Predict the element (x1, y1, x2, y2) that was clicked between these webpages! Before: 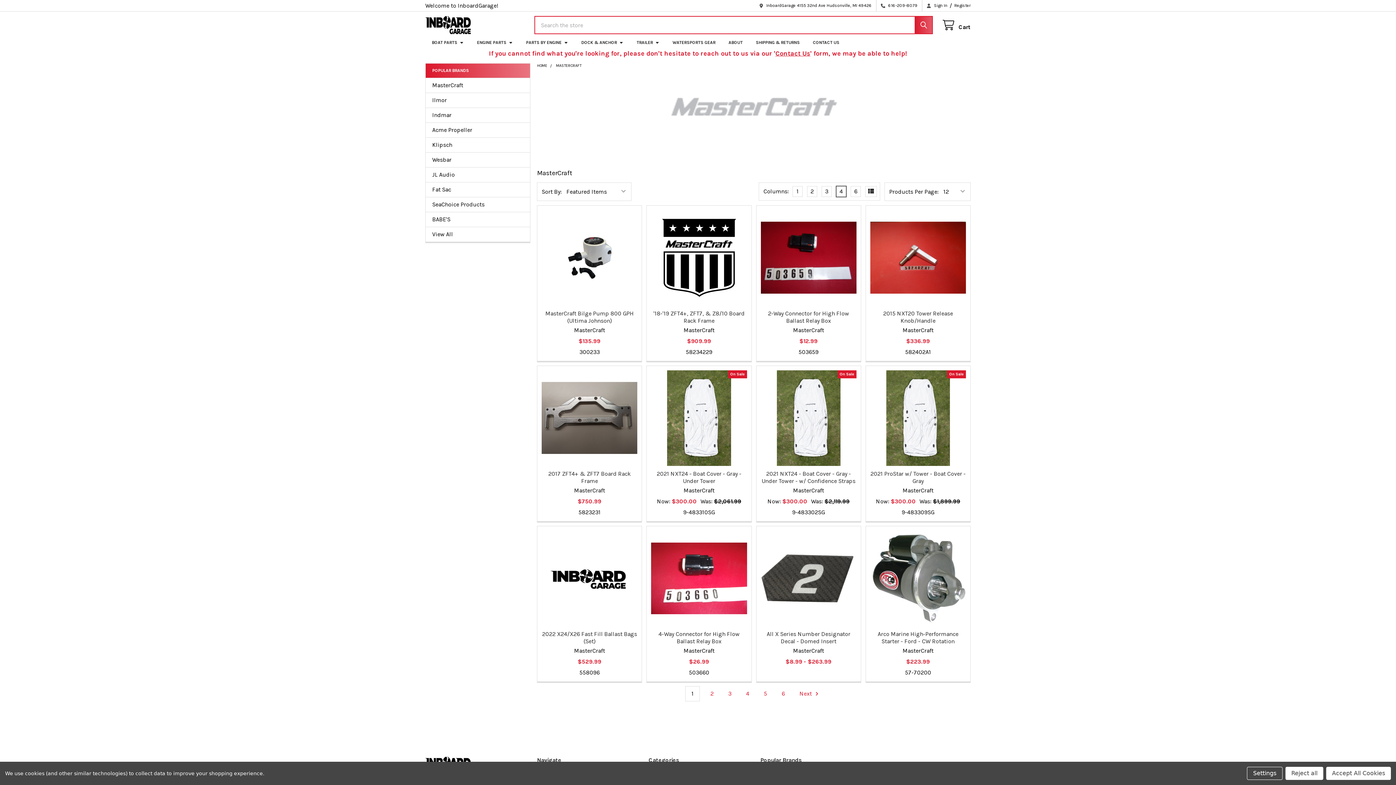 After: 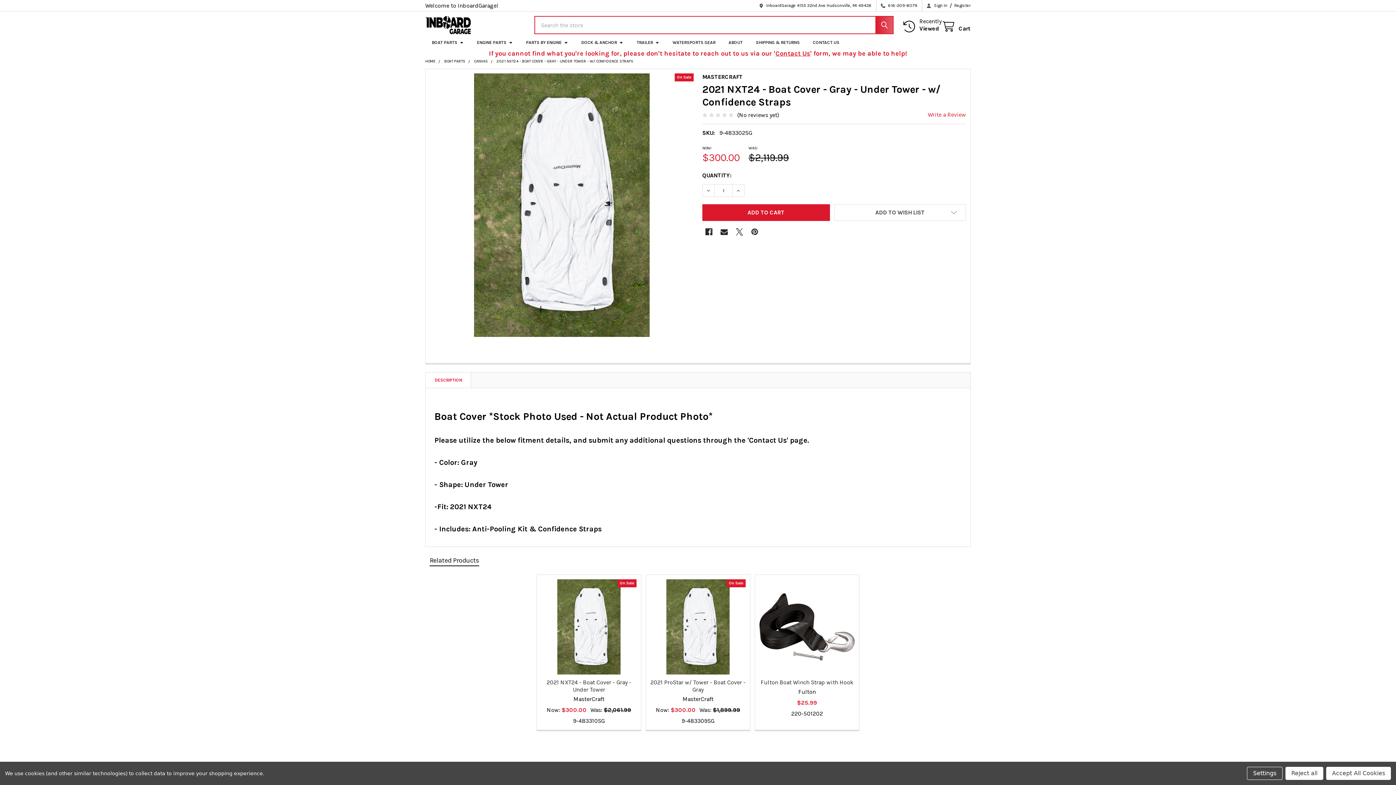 Action: bbox: (761, 470, 855, 484) label: 2021 NXT24 - Boat Cover - Gray - Under Tower - w/ Confidence Straps